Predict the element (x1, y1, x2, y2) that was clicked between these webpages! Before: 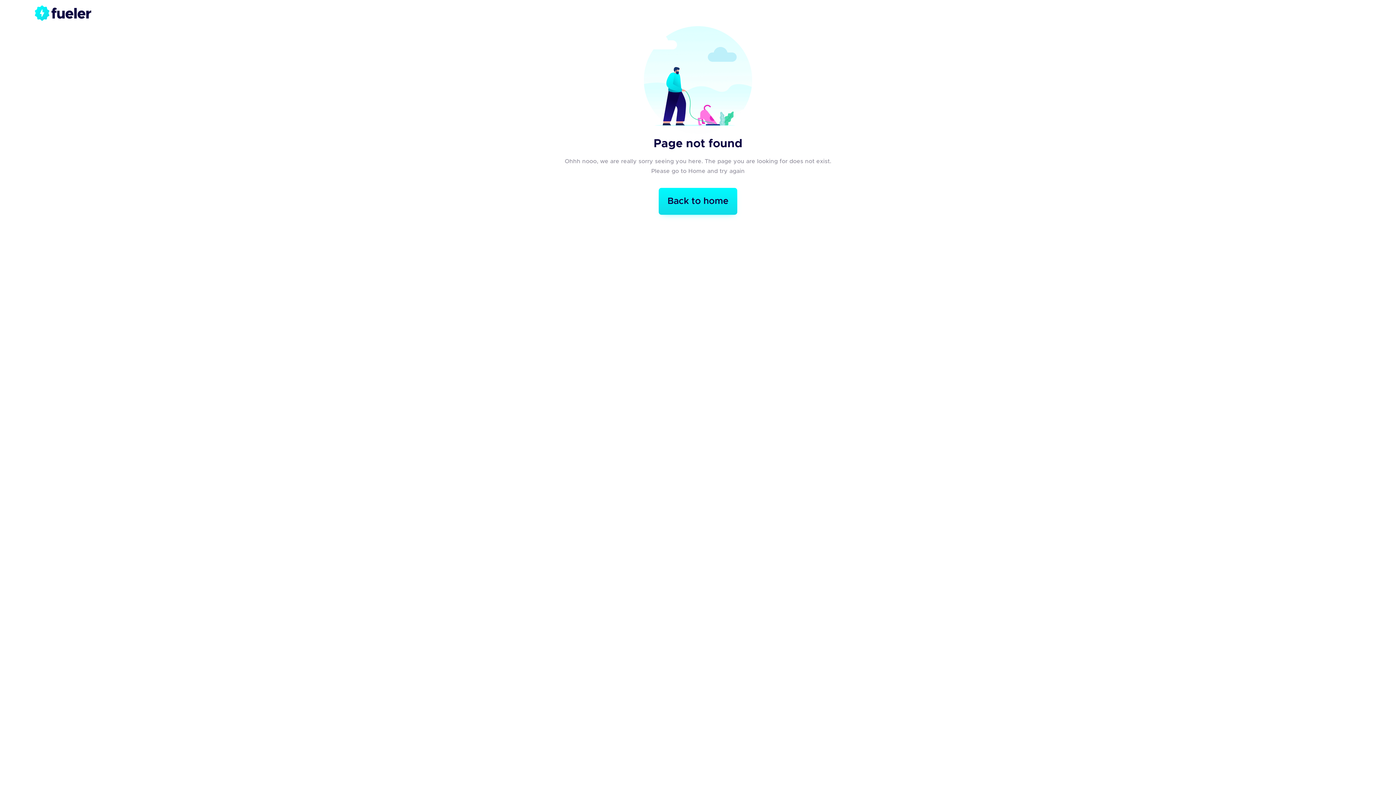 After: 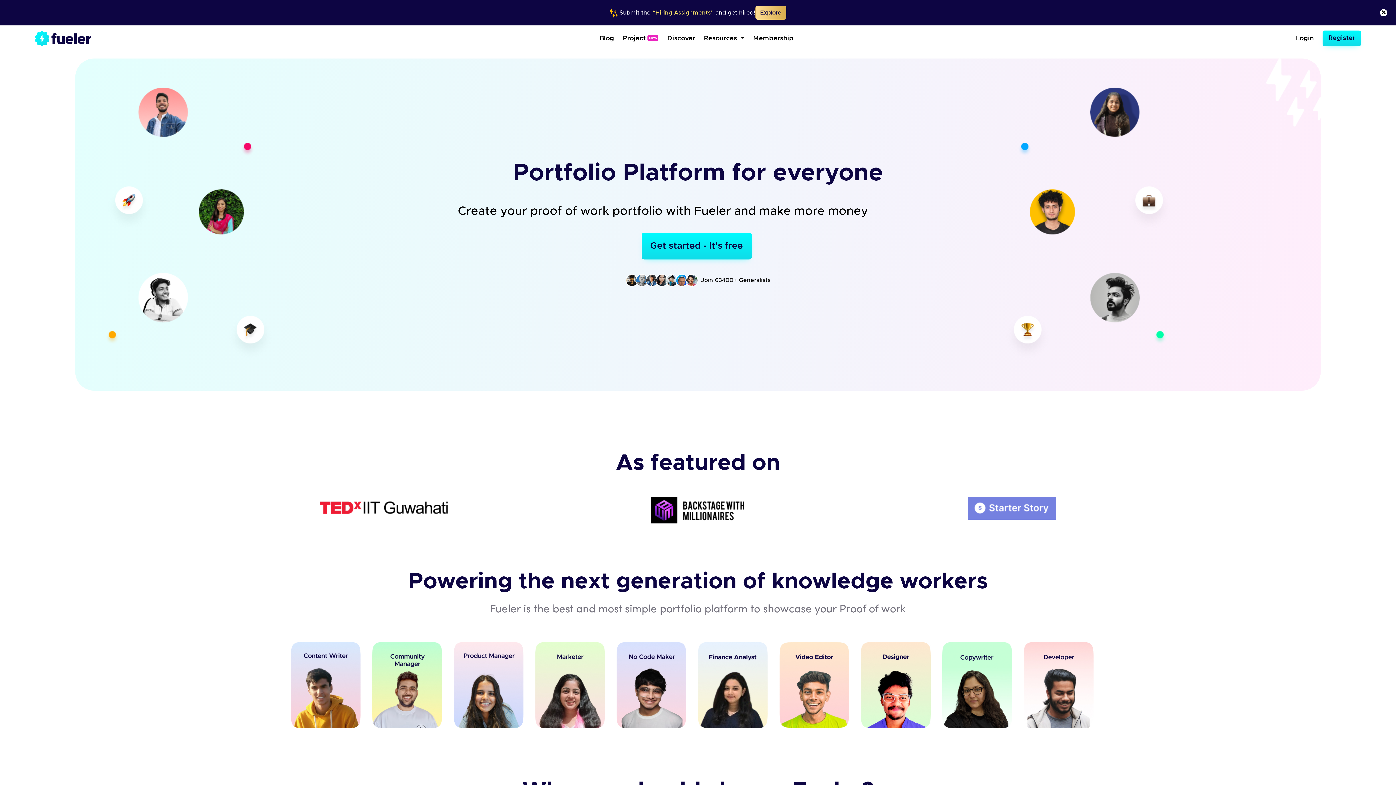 Action: bbox: (34, 3, 91, 22)